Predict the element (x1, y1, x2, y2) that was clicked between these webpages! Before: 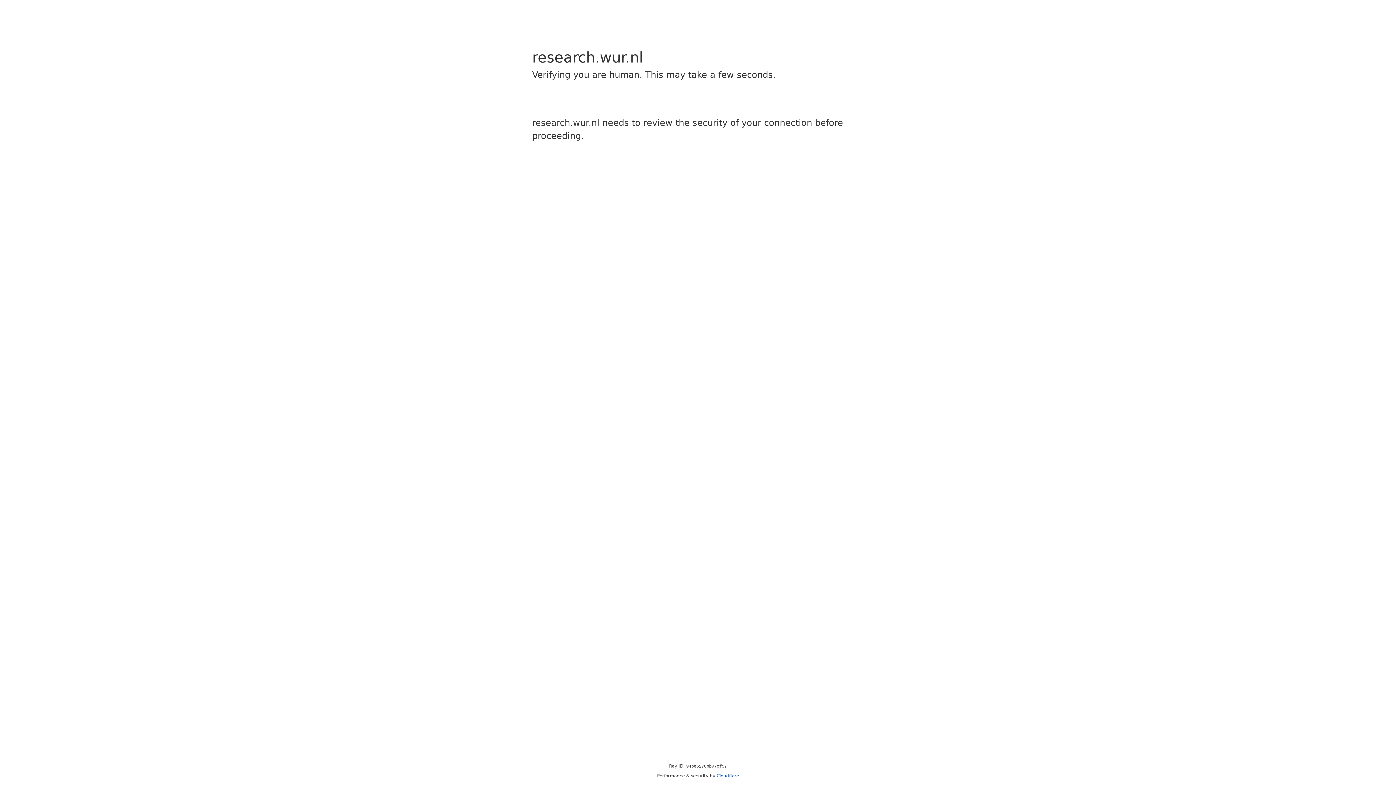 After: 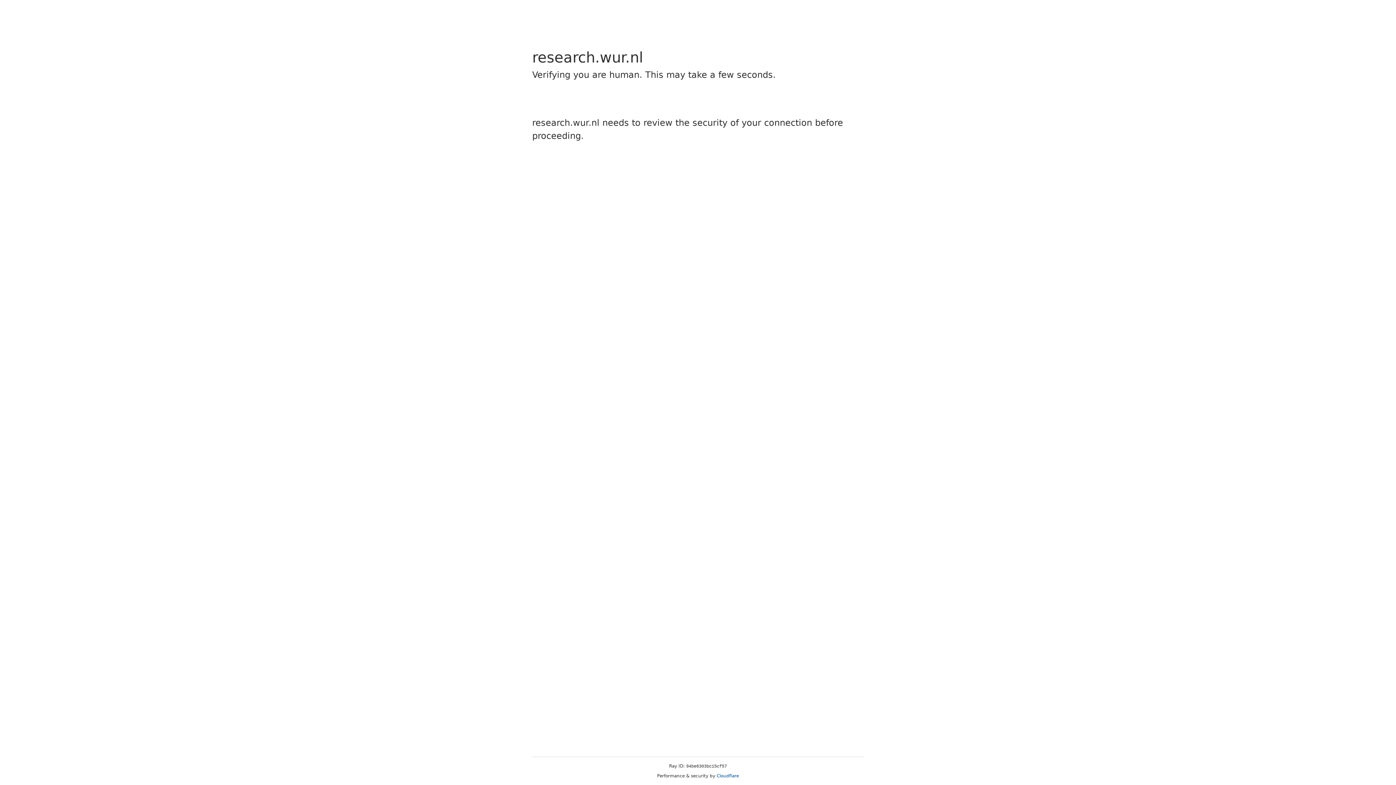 Action: label: Cloudflare bbox: (716, 773, 739, 778)